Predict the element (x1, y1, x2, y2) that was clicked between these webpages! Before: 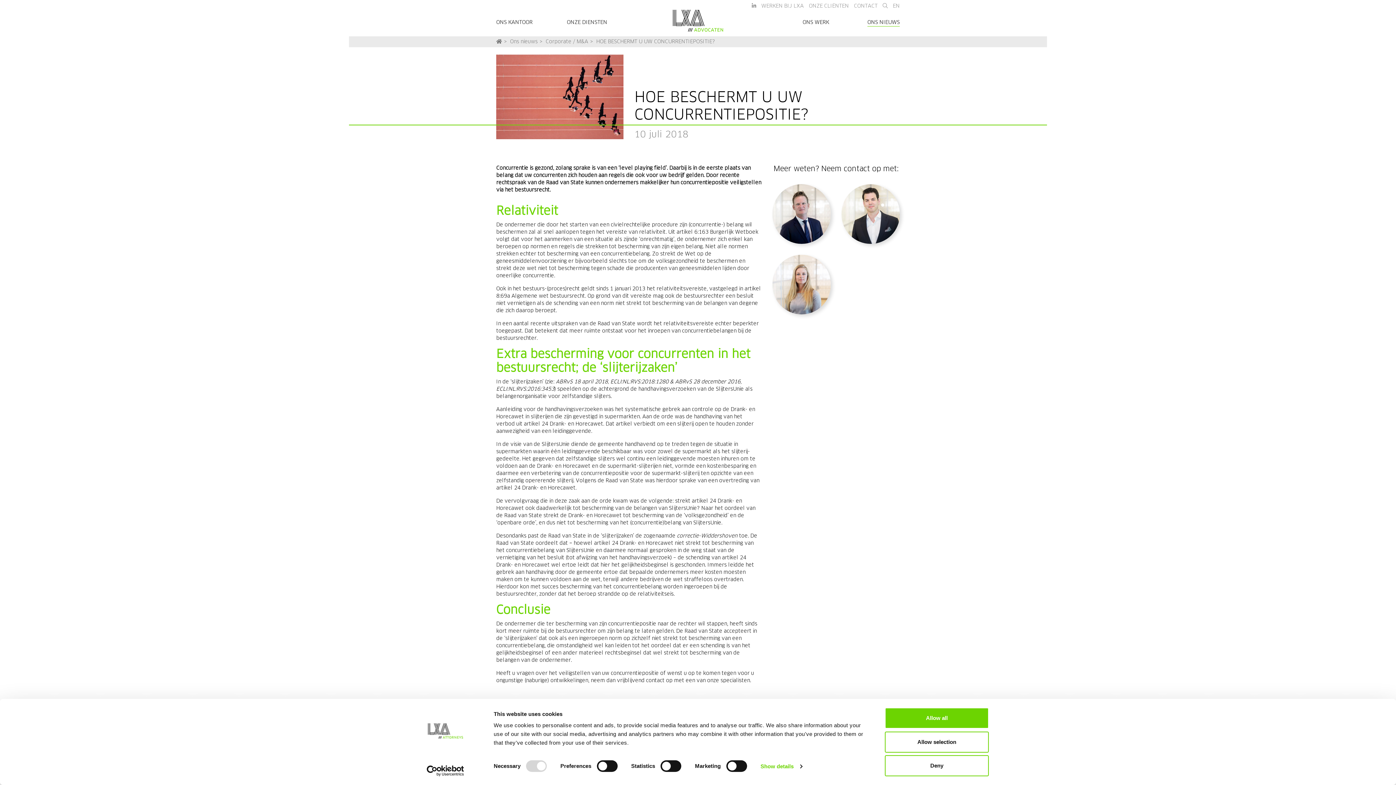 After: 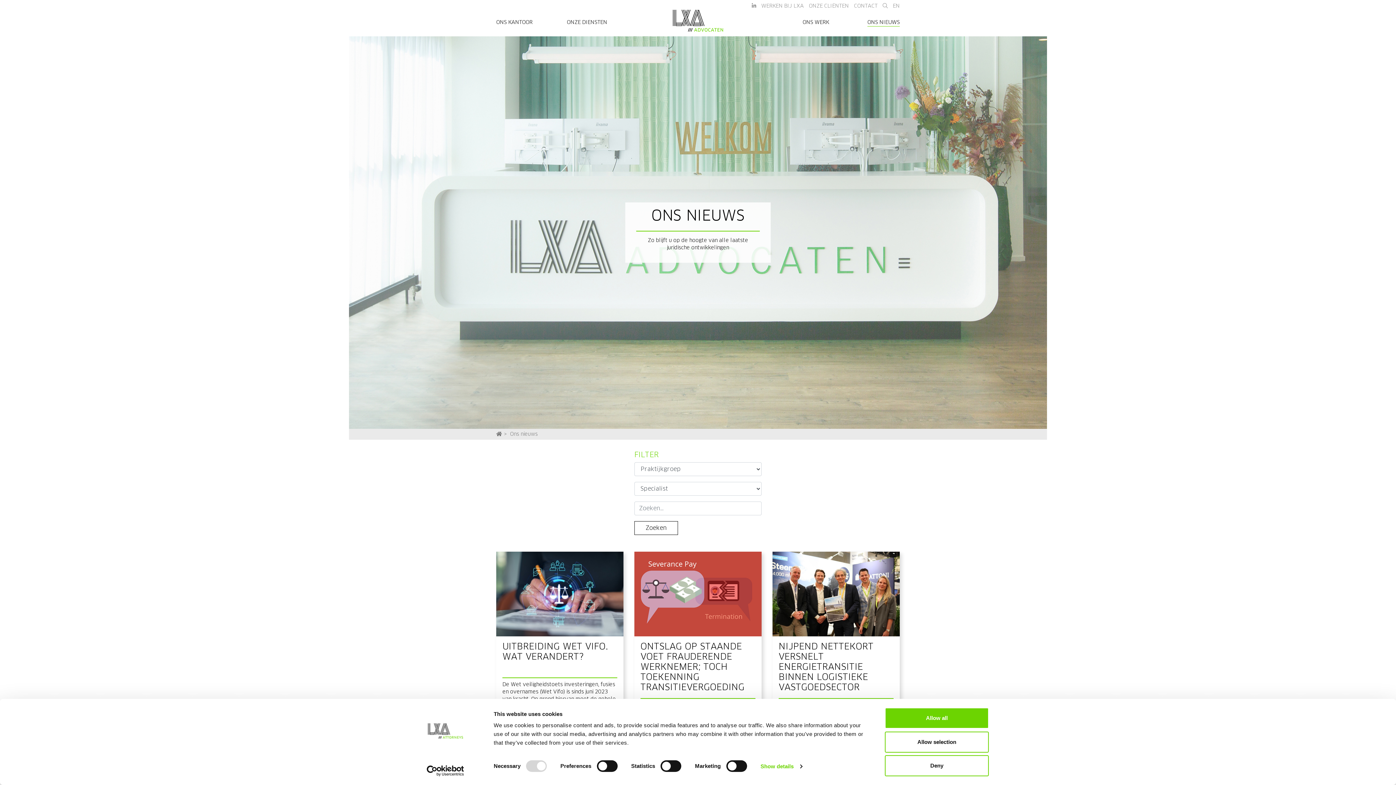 Action: bbox: (867, 18, 900, 26) label: ONS NIEUWS